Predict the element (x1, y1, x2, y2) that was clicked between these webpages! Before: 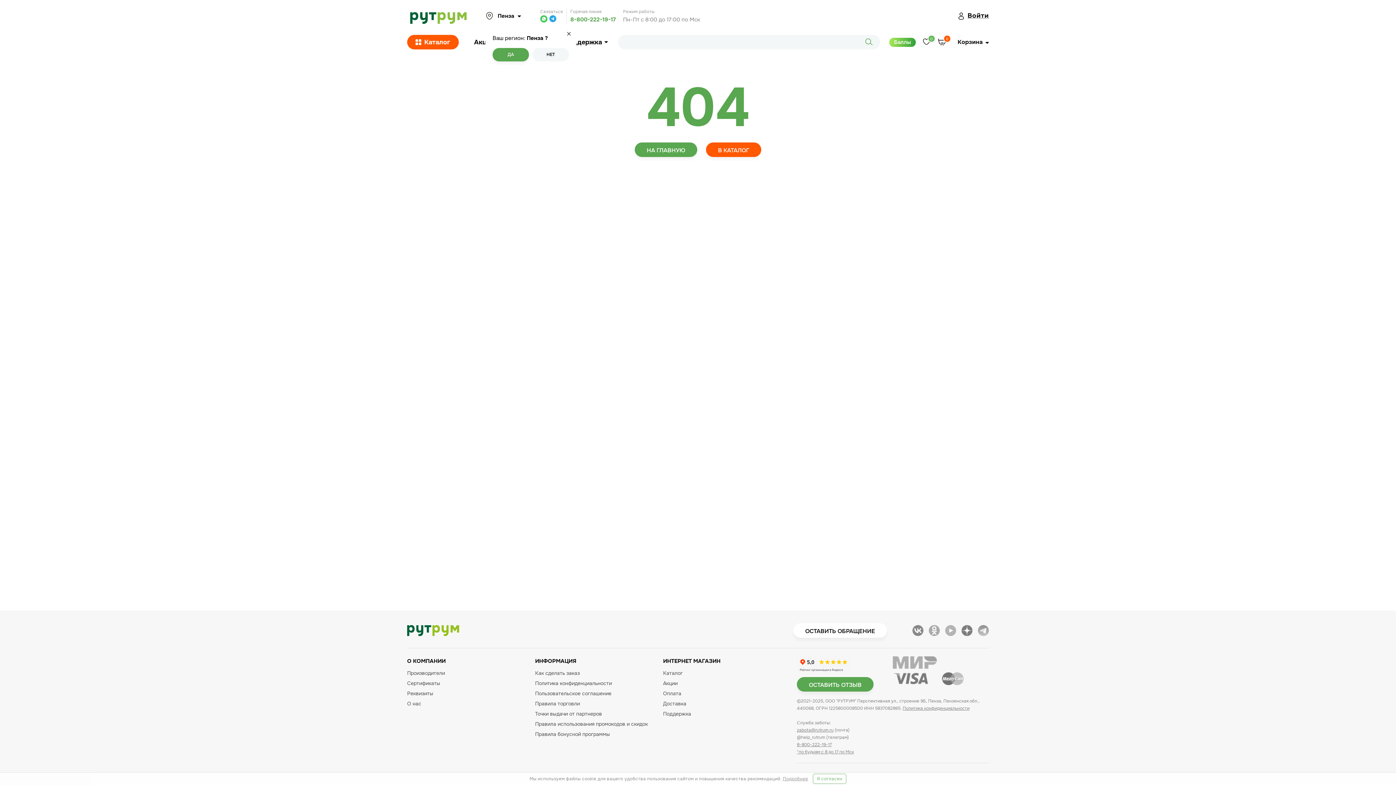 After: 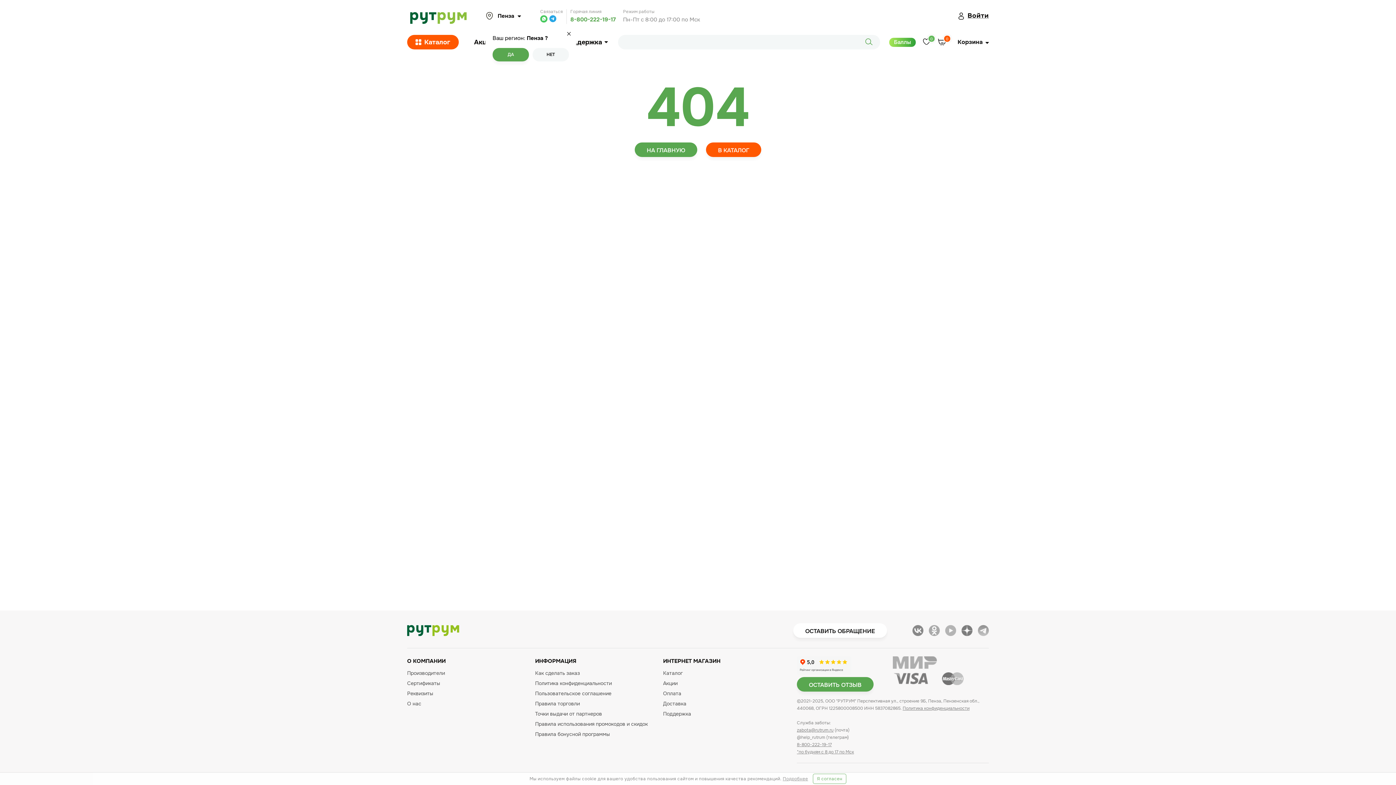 Action: bbox: (978, 625, 989, 636)